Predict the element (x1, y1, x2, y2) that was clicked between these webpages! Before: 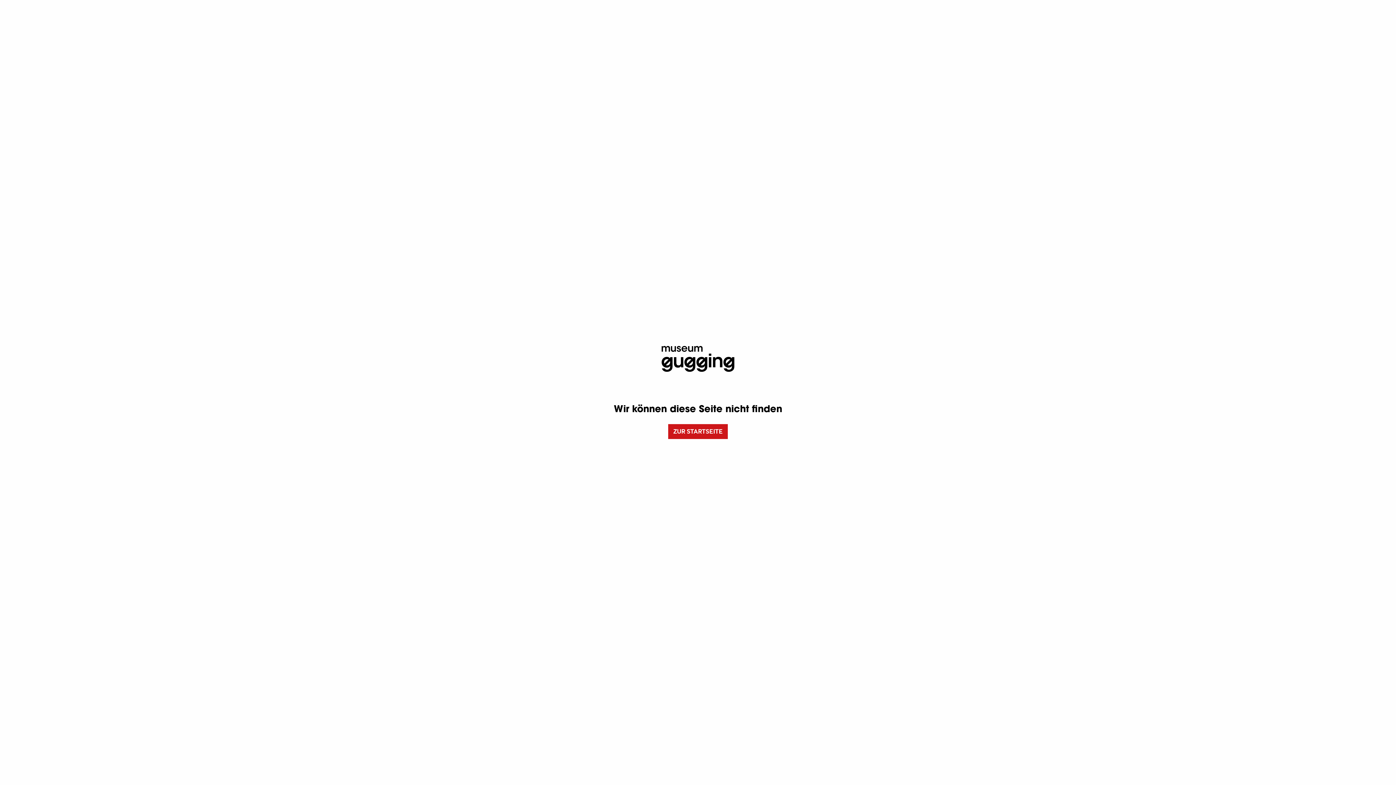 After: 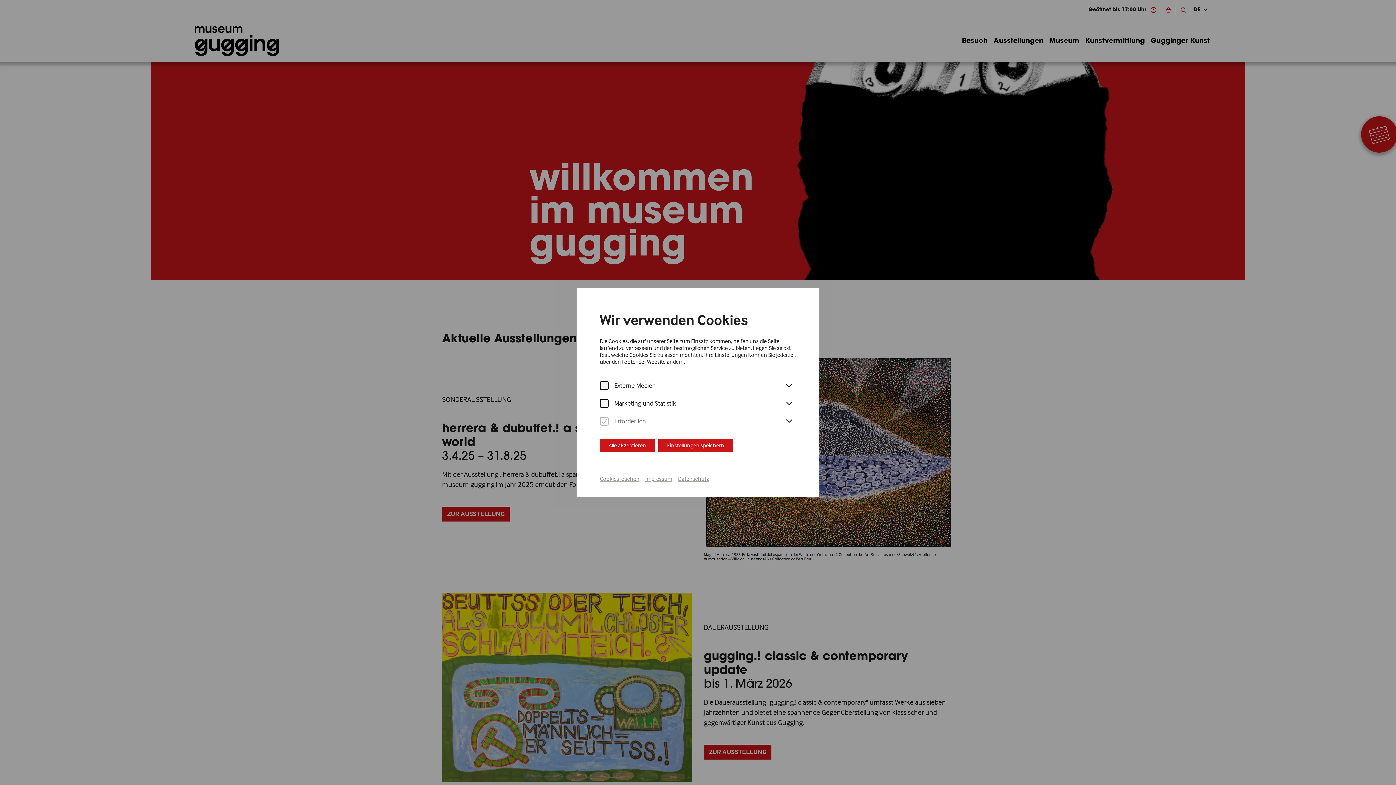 Action: bbox: (668, 424, 728, 439) label: ZUR STARTSEITE